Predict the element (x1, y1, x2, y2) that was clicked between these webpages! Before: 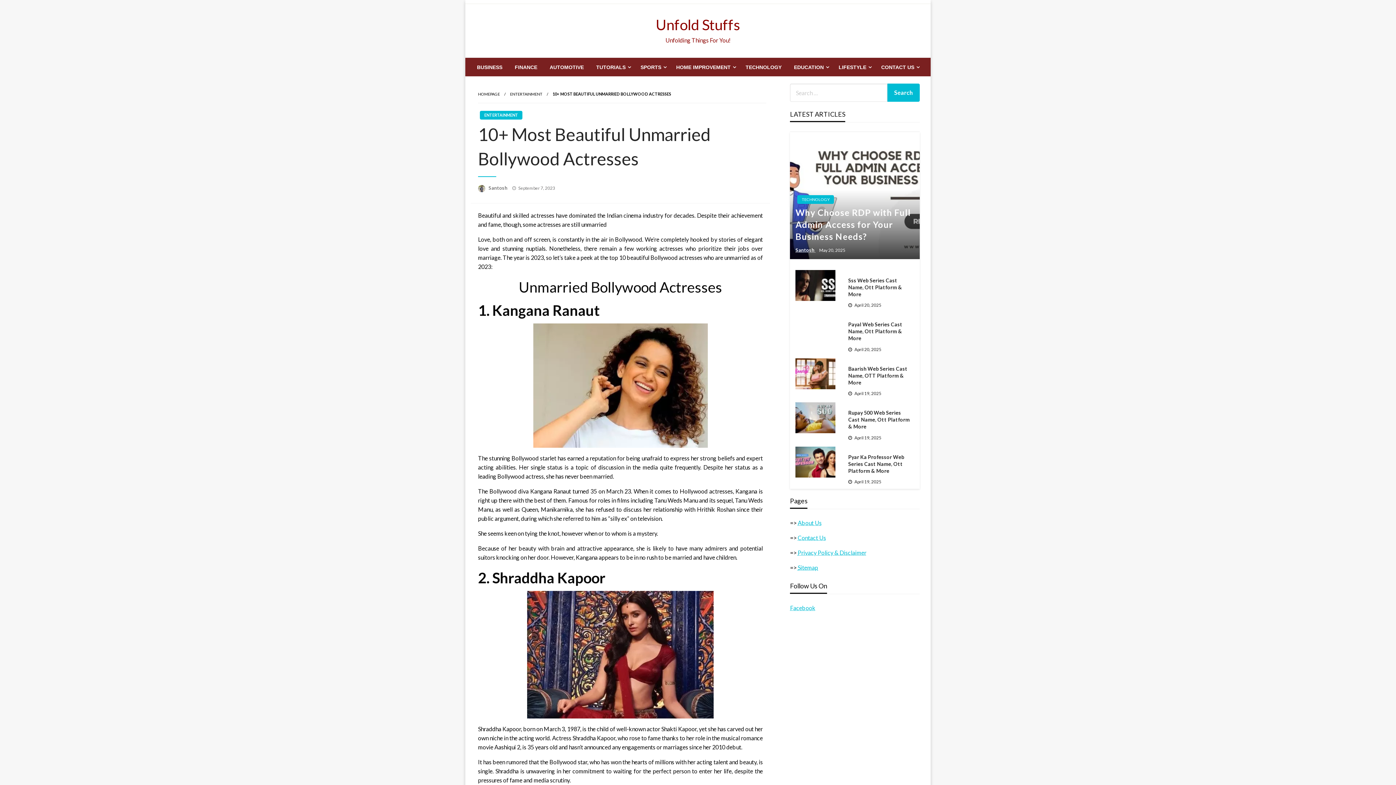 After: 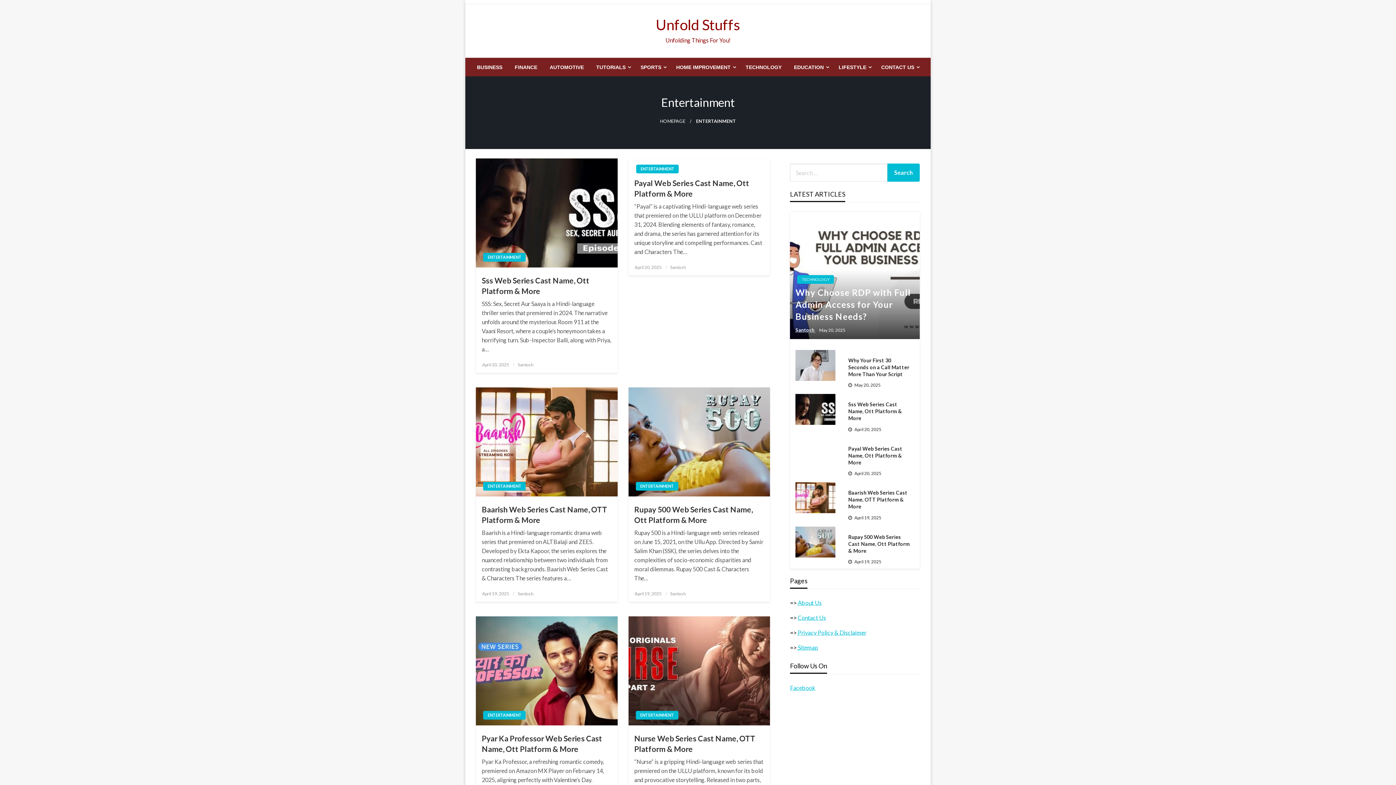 Action: bbox: (480, 110, 522, 119) label: ENTERTAINMENT